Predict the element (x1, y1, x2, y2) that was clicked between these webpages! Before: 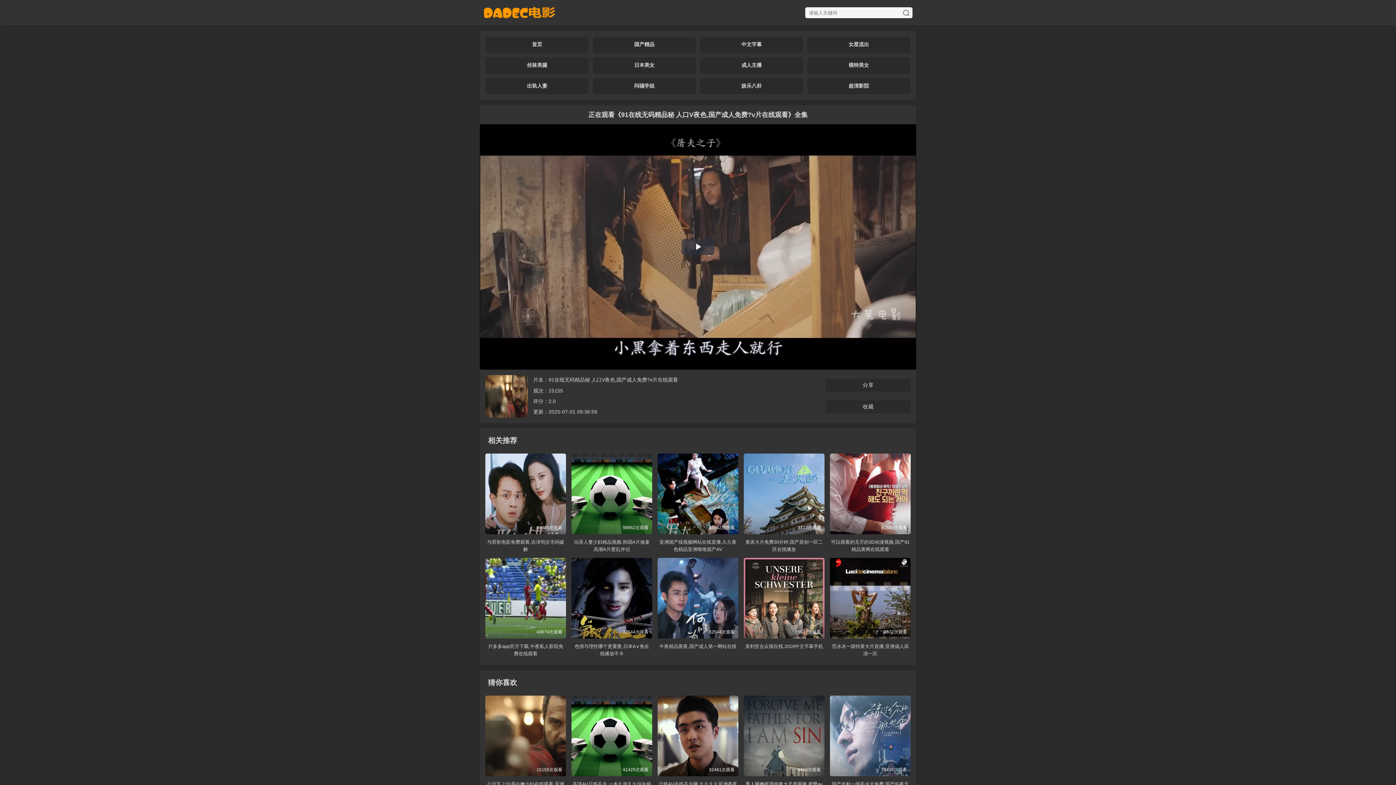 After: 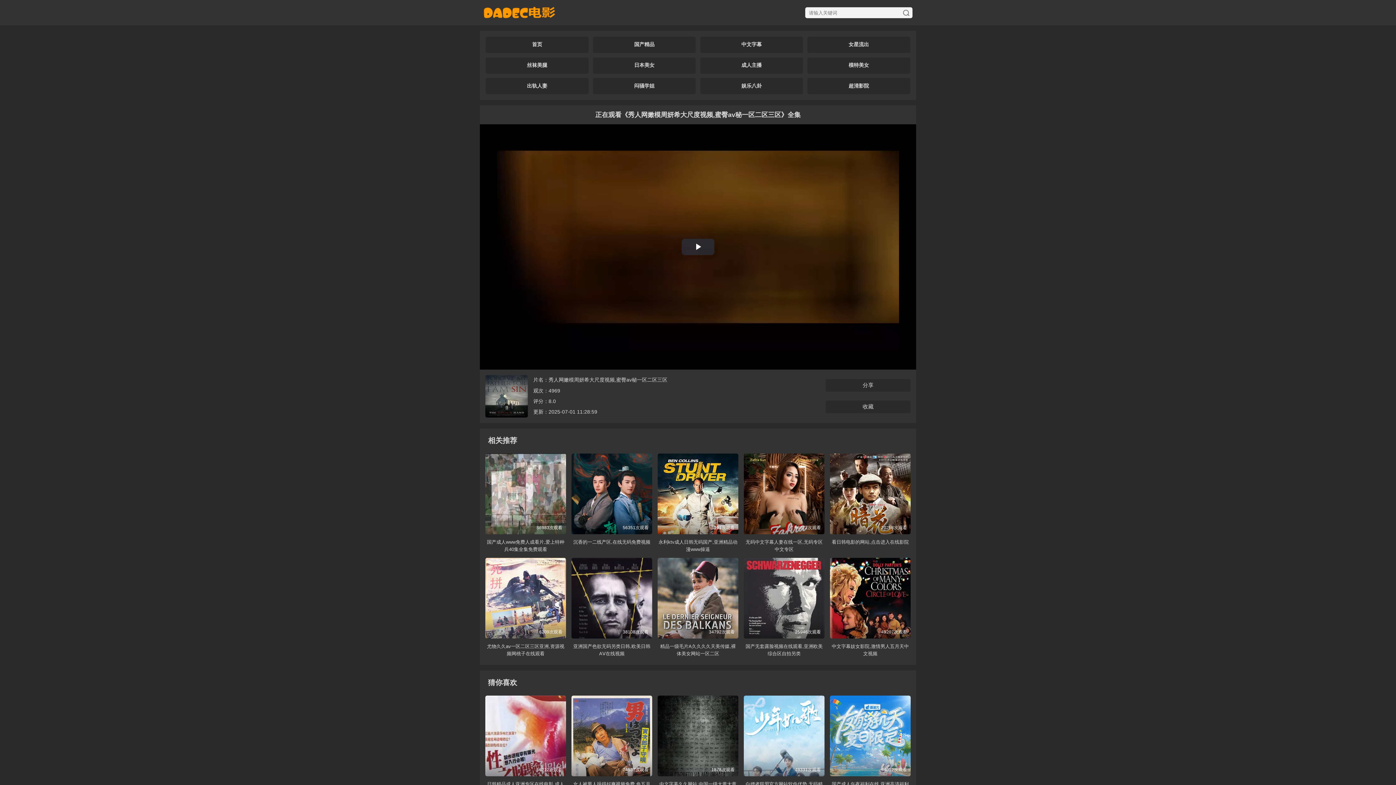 Action: label: 4969次观看 bbox: (744, 696, 824, 776)